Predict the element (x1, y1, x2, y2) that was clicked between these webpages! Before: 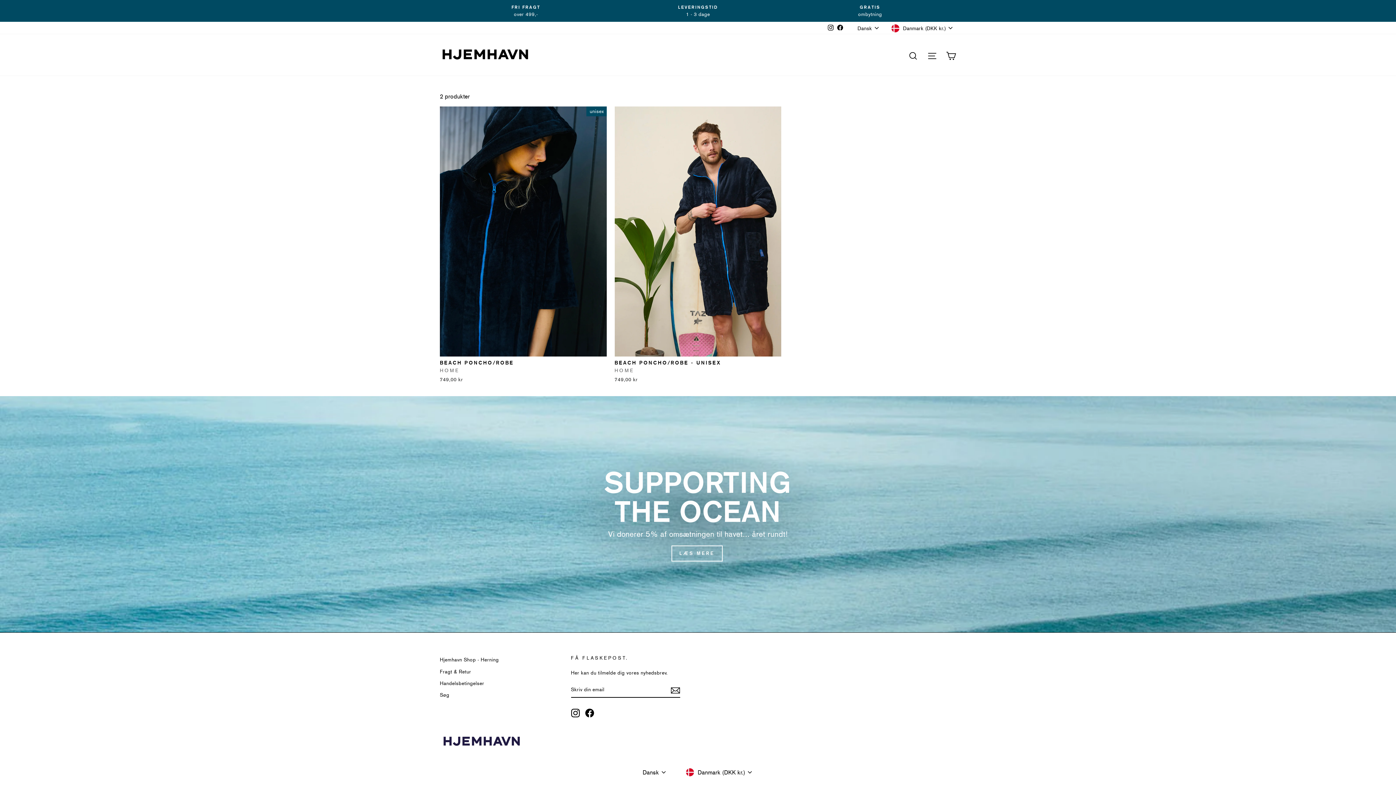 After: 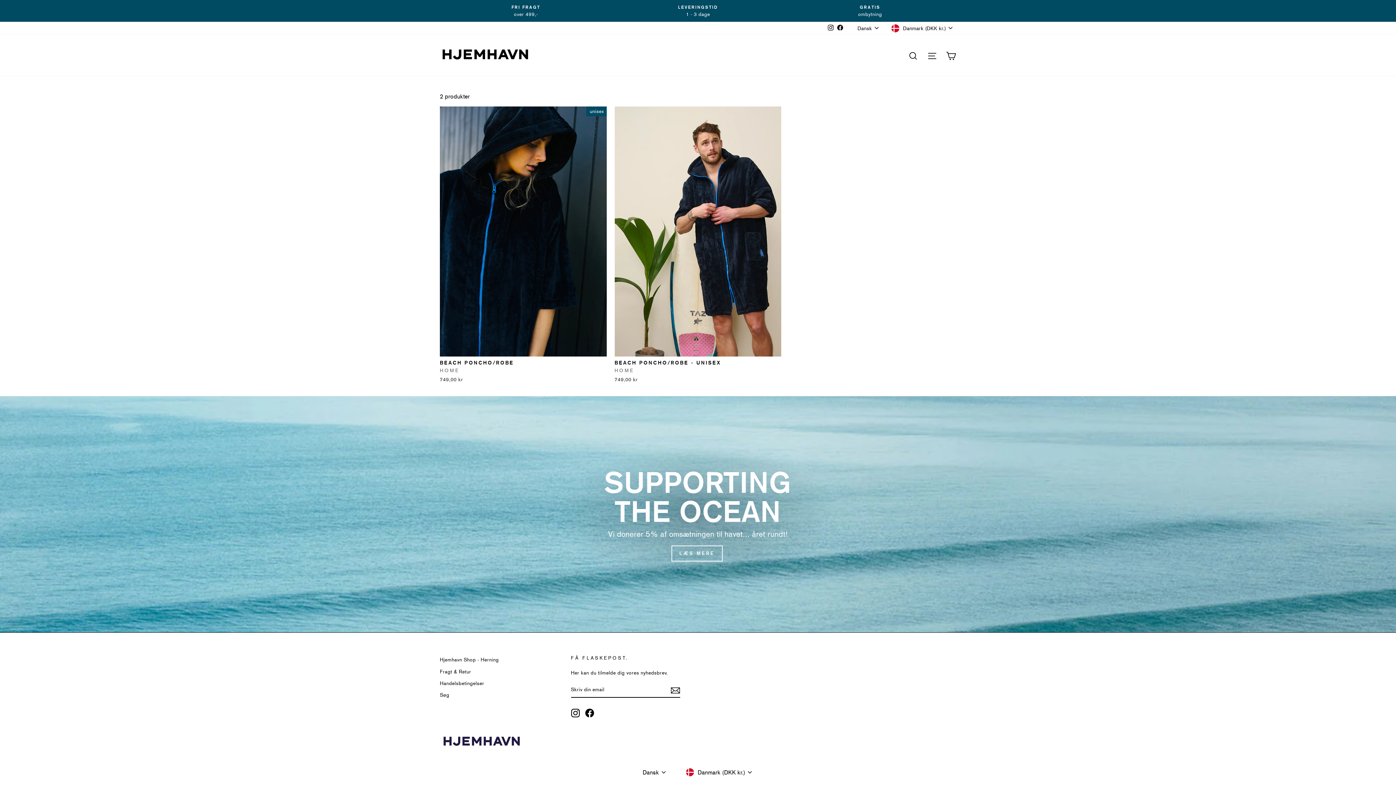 Action: bbox: (571, 709, 579, 717) label: Instagram